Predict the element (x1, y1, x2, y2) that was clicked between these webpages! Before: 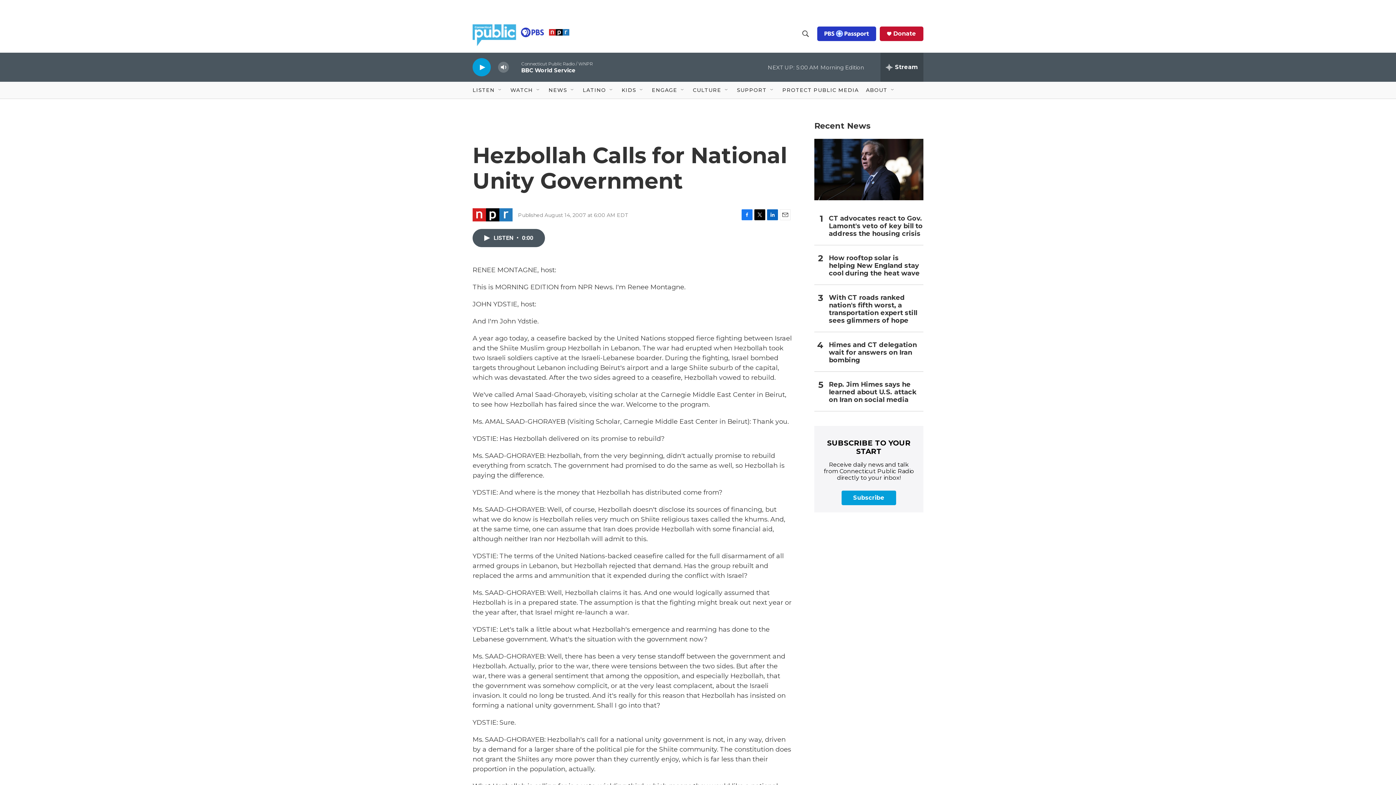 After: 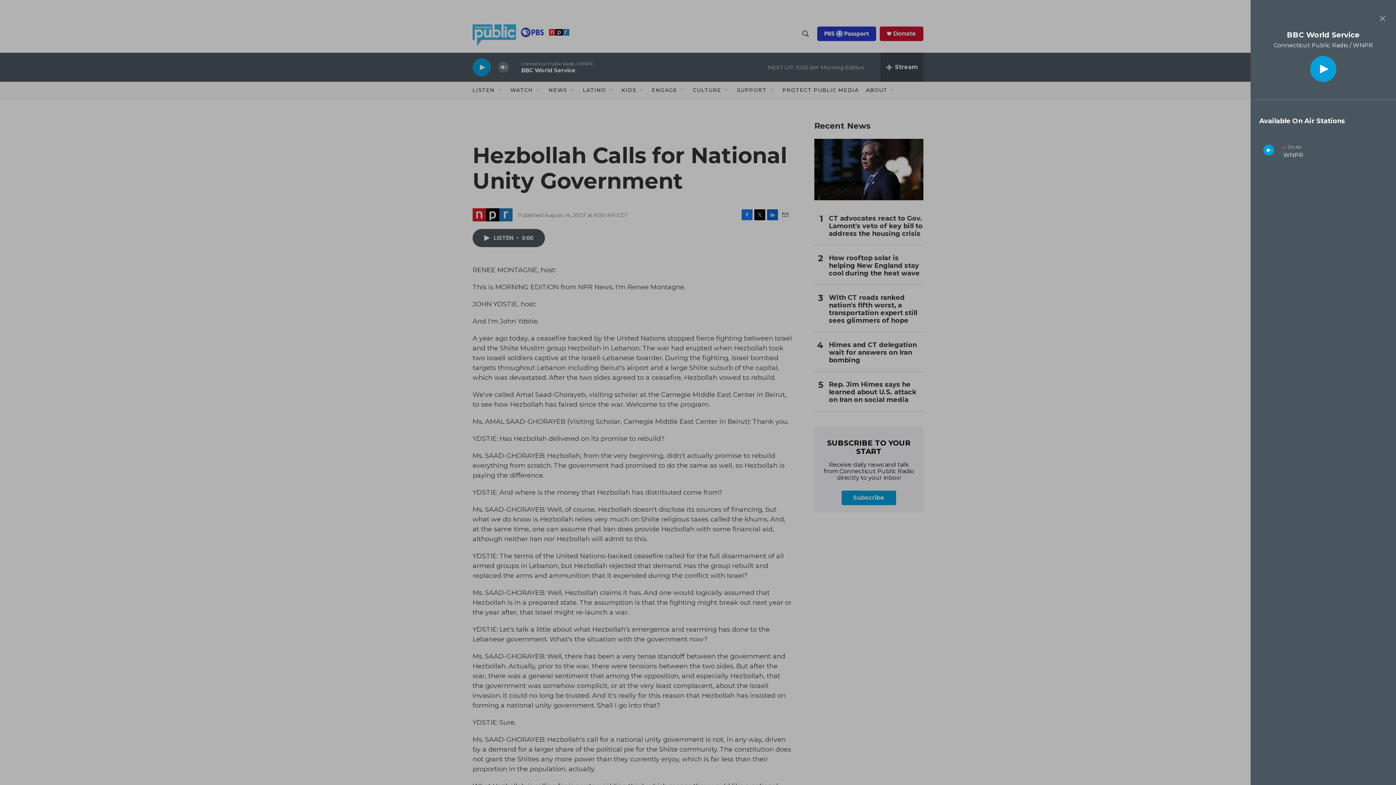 Action: label: all streams bbox: (880, 52, 923, 81)